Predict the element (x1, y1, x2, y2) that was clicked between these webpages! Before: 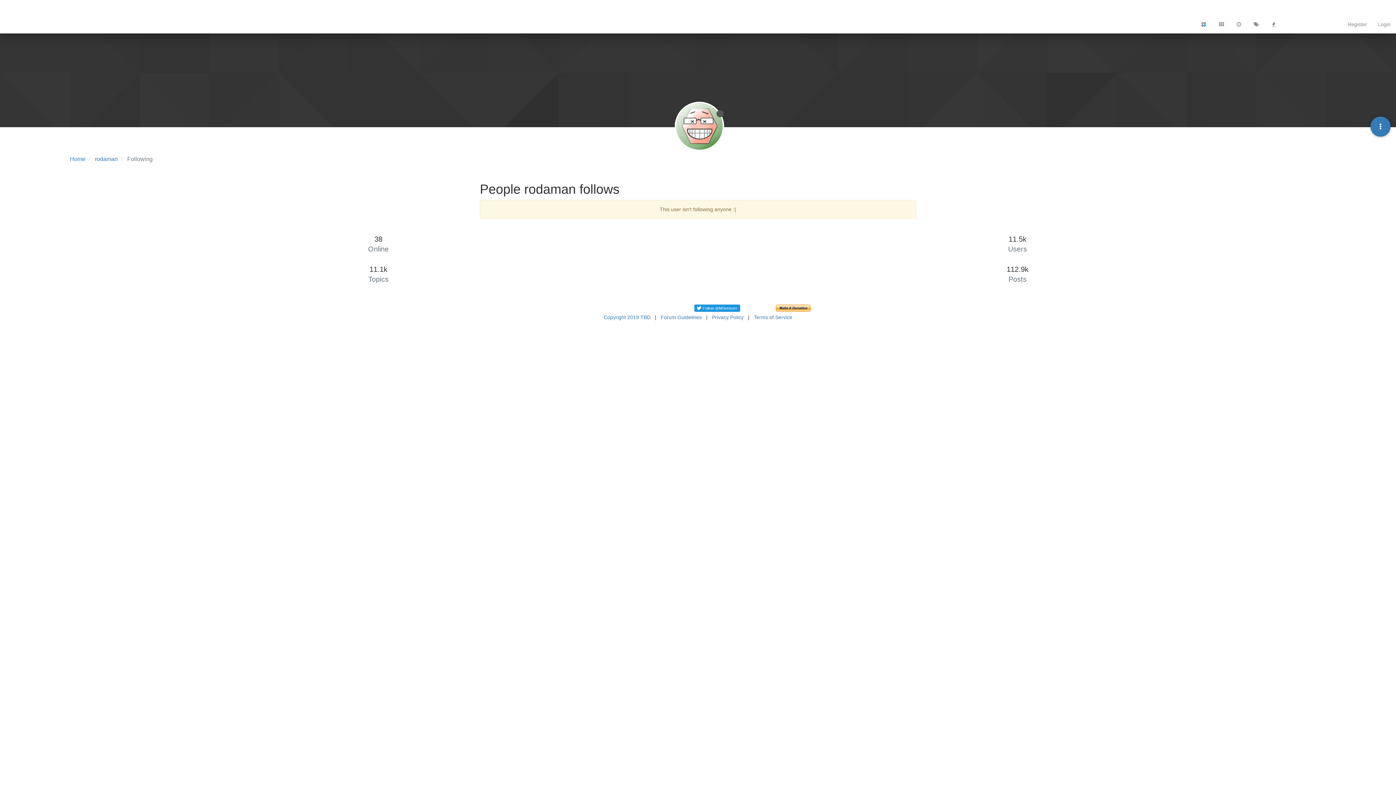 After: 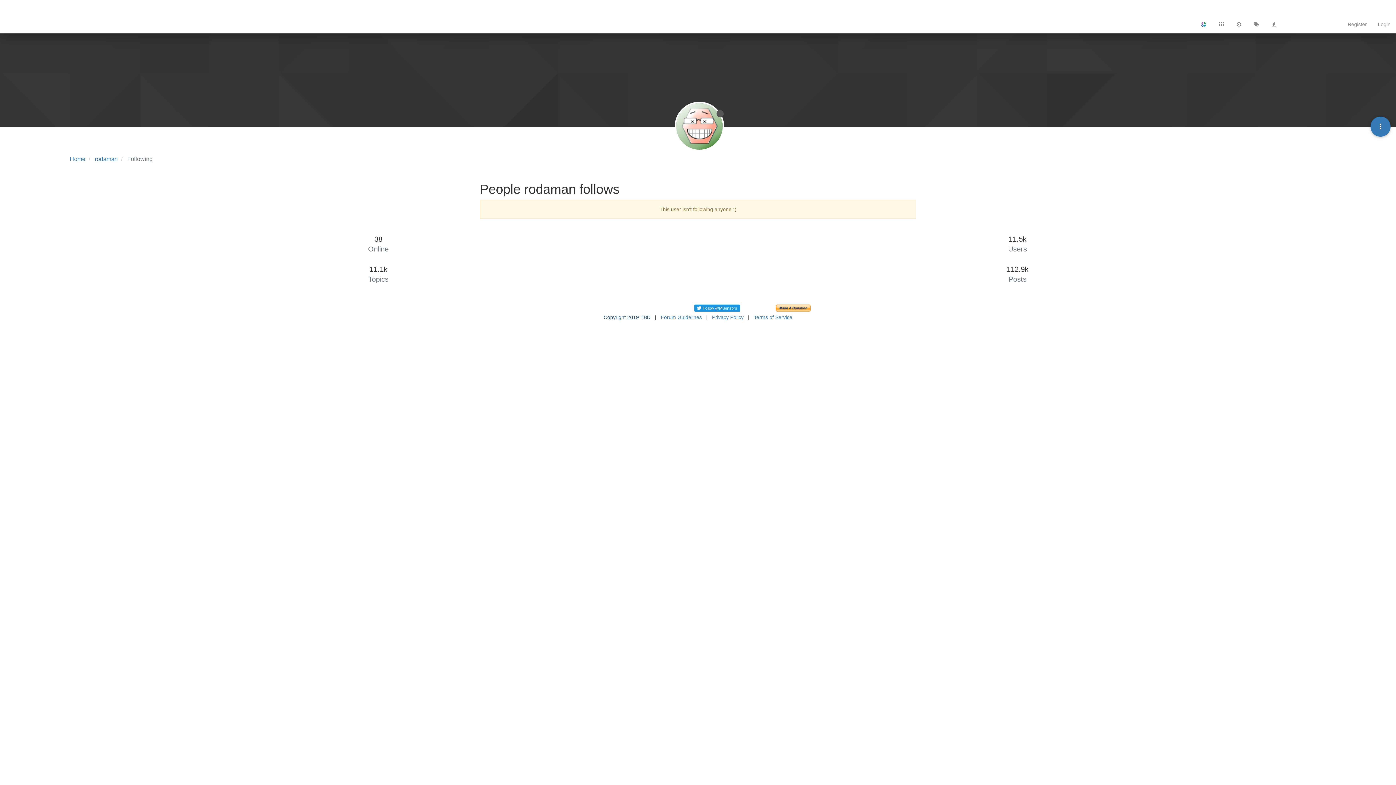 Action: label: Copyright 2019 TBD bbox: (603, 314, 650, 320)